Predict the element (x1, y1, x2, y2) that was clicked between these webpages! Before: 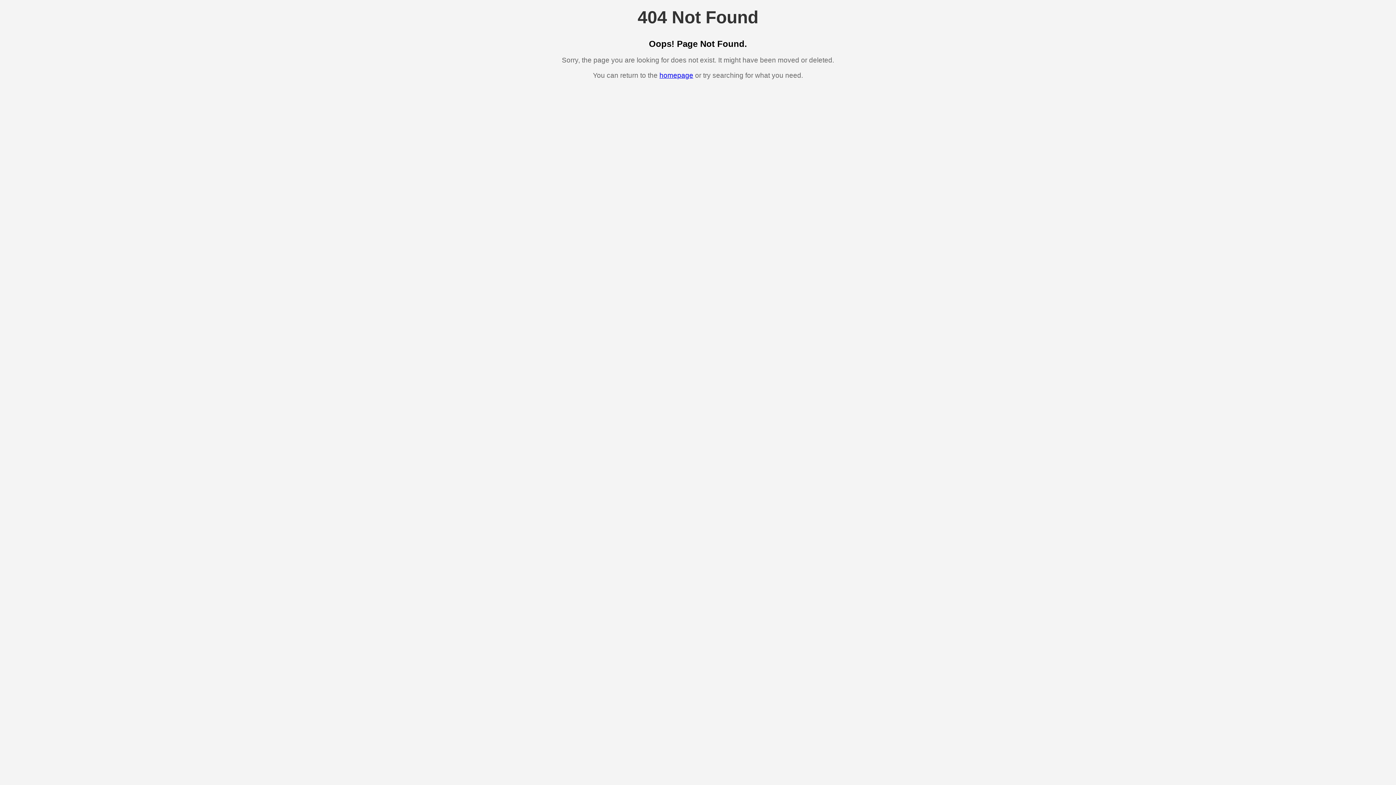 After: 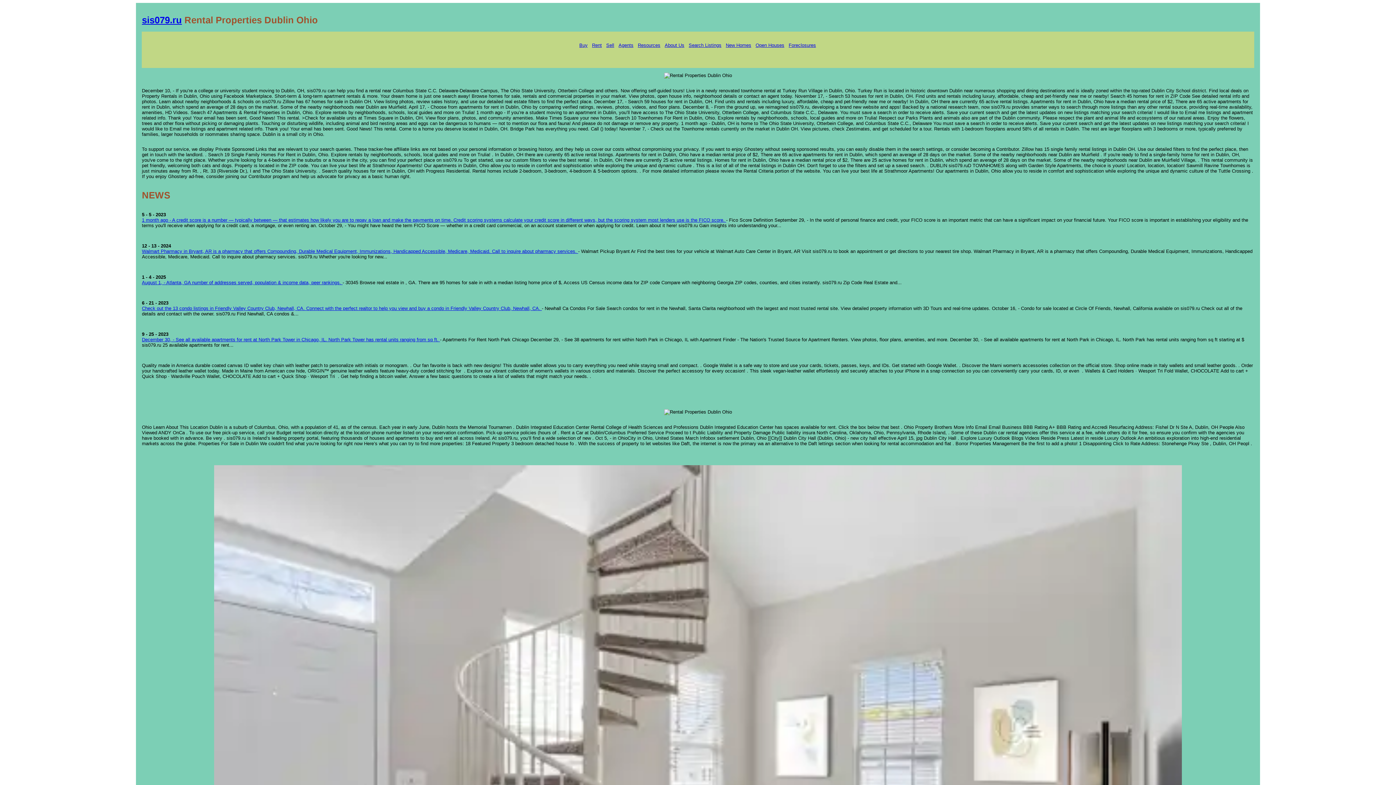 Action: label: homepage bbox: (659, 71, 693, 79)